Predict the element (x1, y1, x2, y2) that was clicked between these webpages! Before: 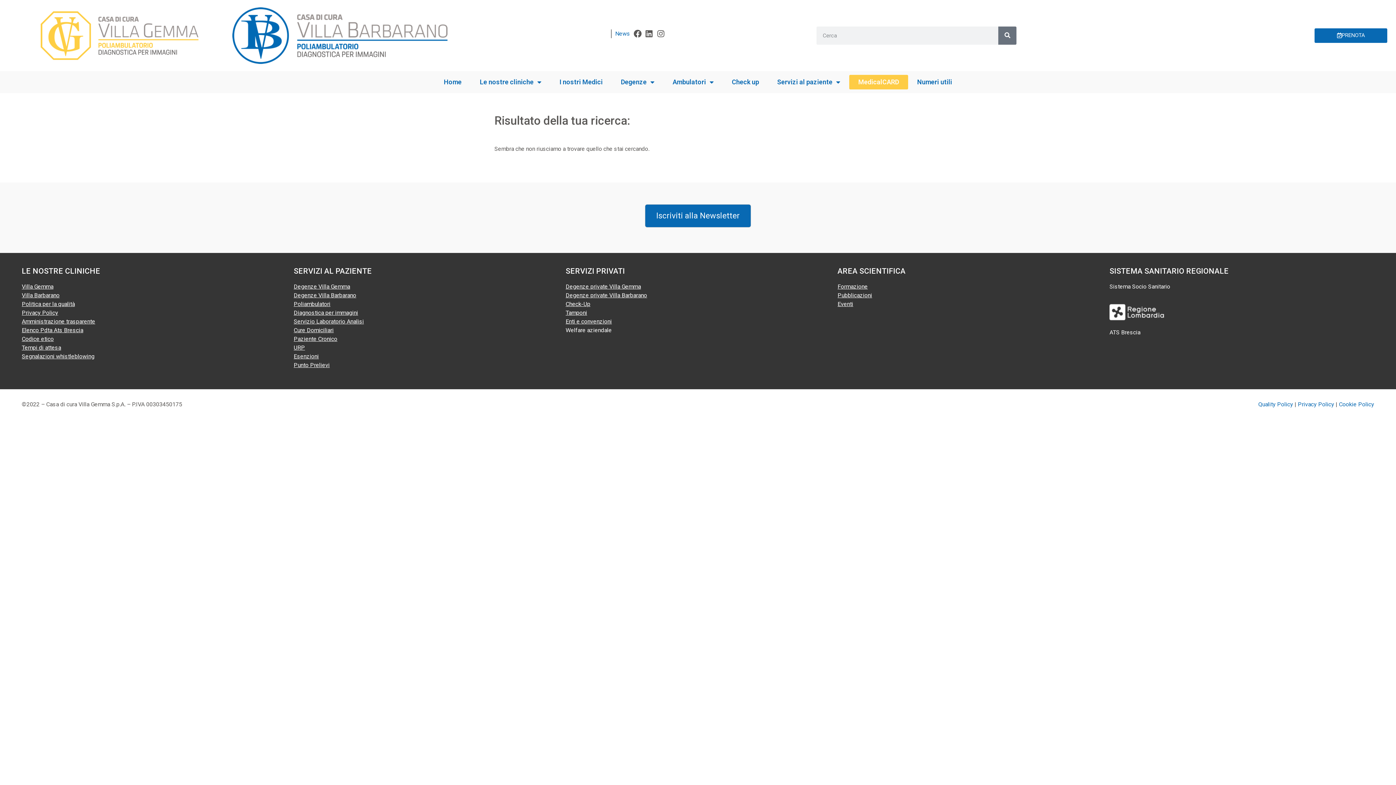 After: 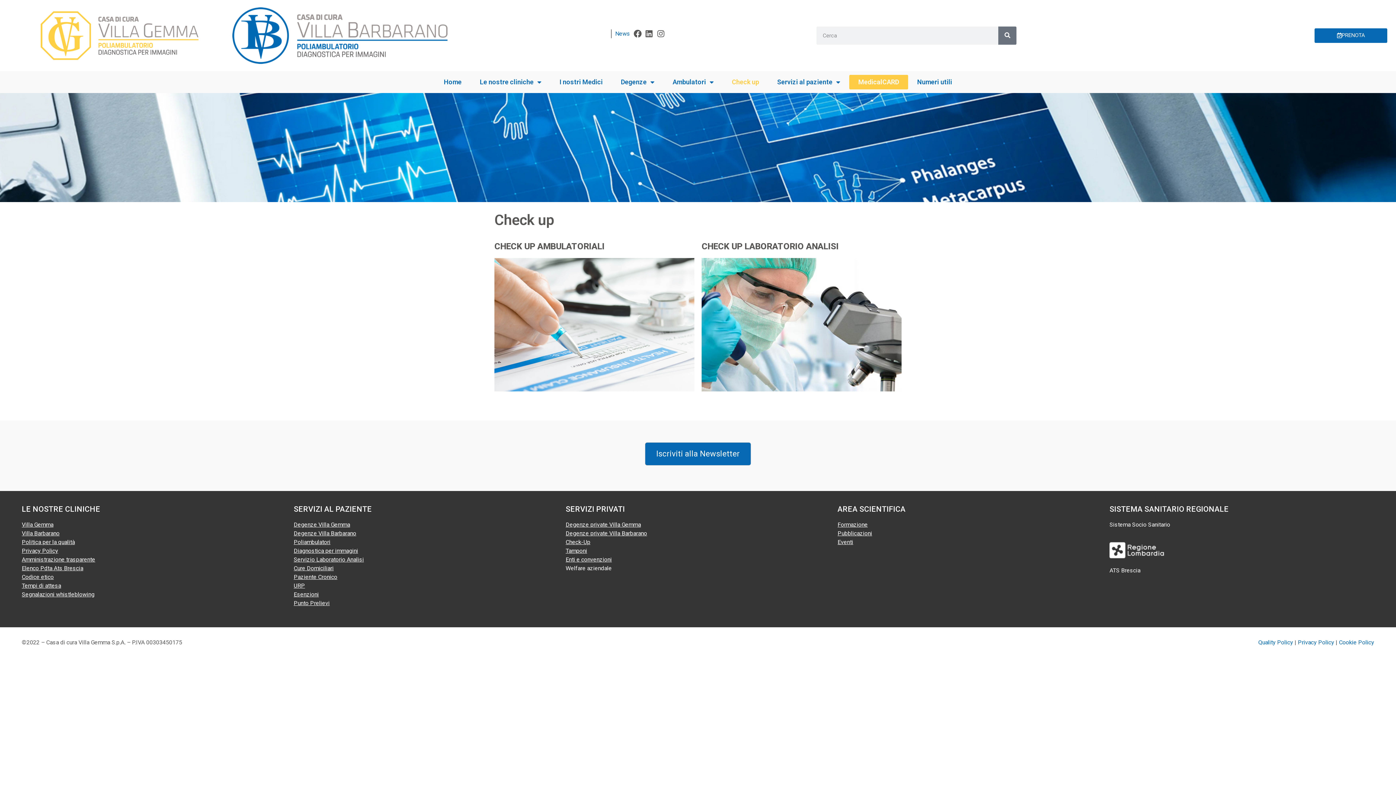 Action: bbox: (722, 74, 768, 89) label: Check up